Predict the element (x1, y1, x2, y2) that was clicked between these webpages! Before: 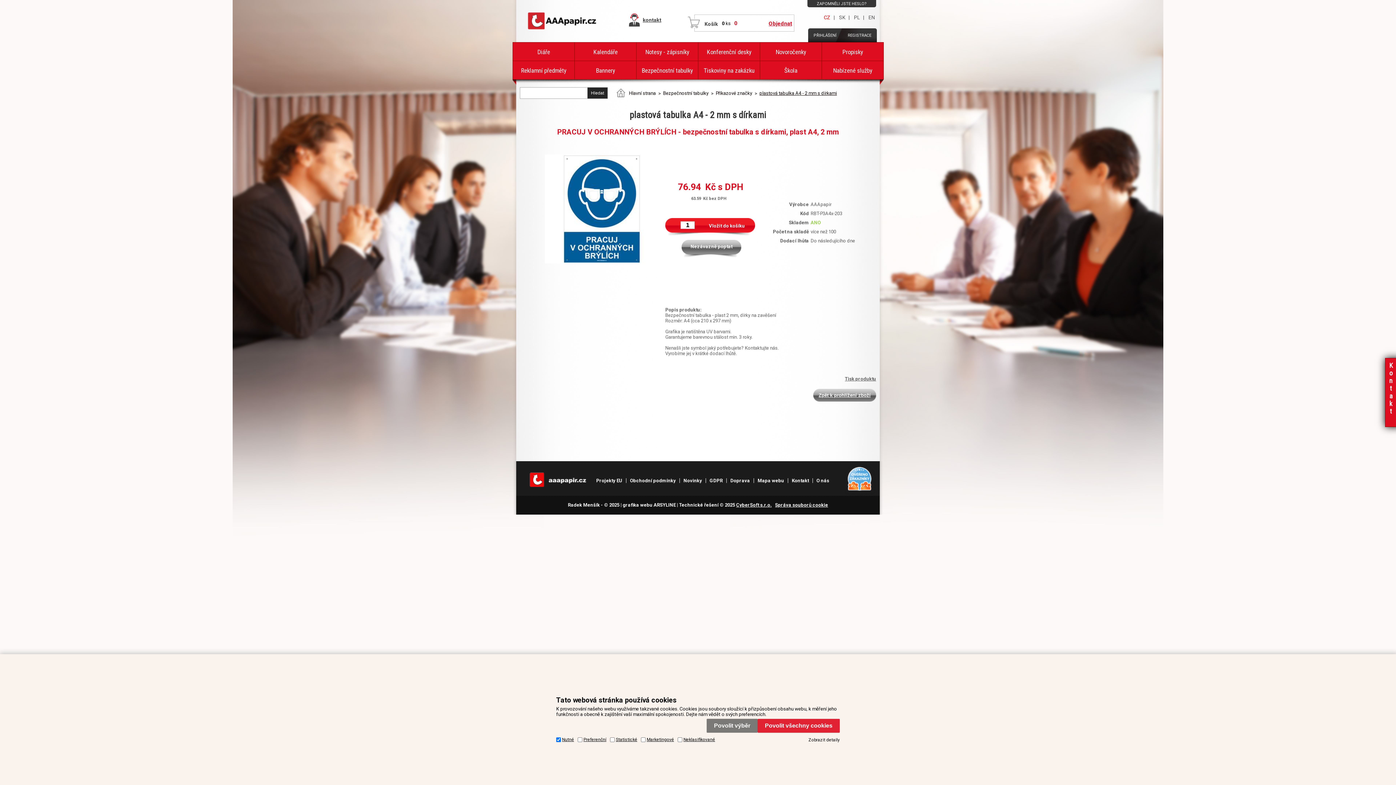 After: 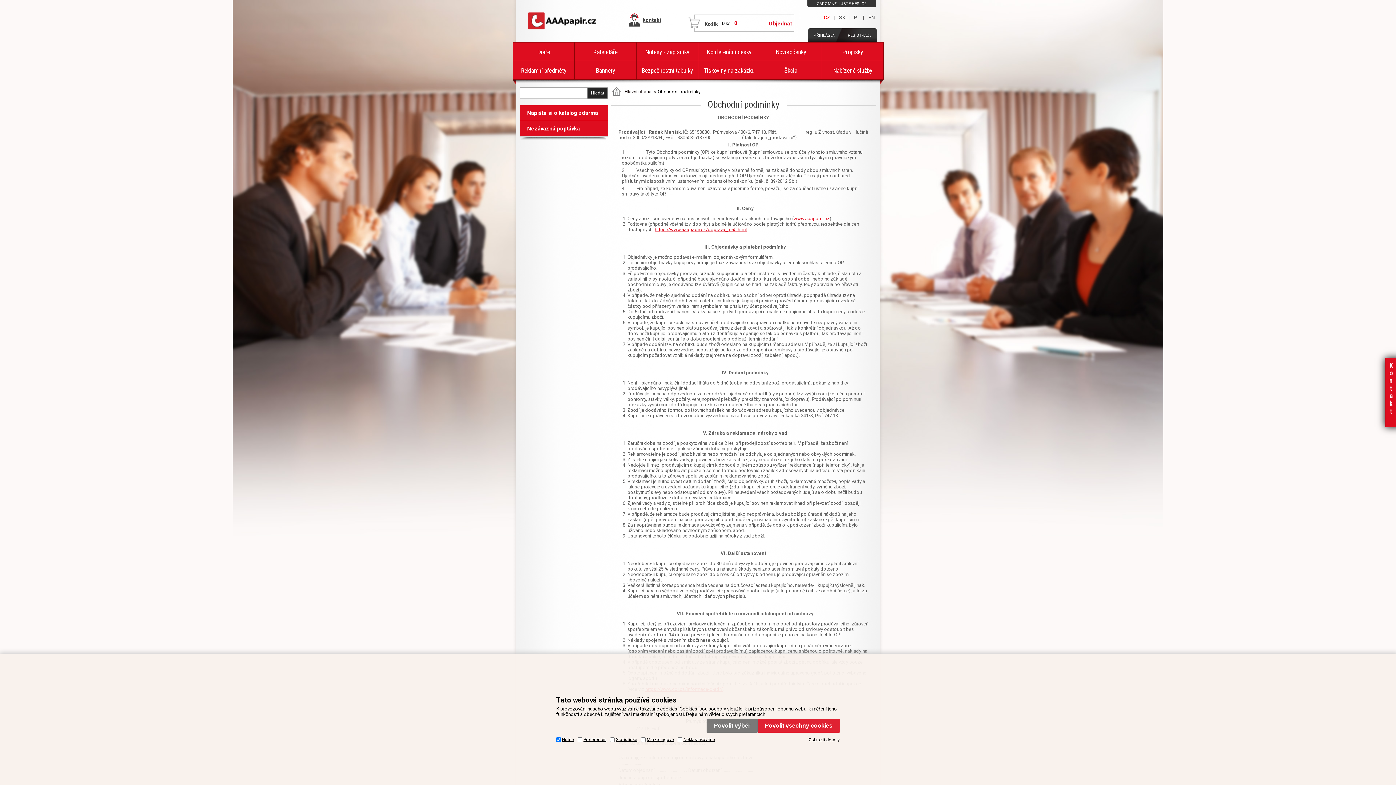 Action: bbox: (626, 478, 680, 483) label: Obchodní podmínky